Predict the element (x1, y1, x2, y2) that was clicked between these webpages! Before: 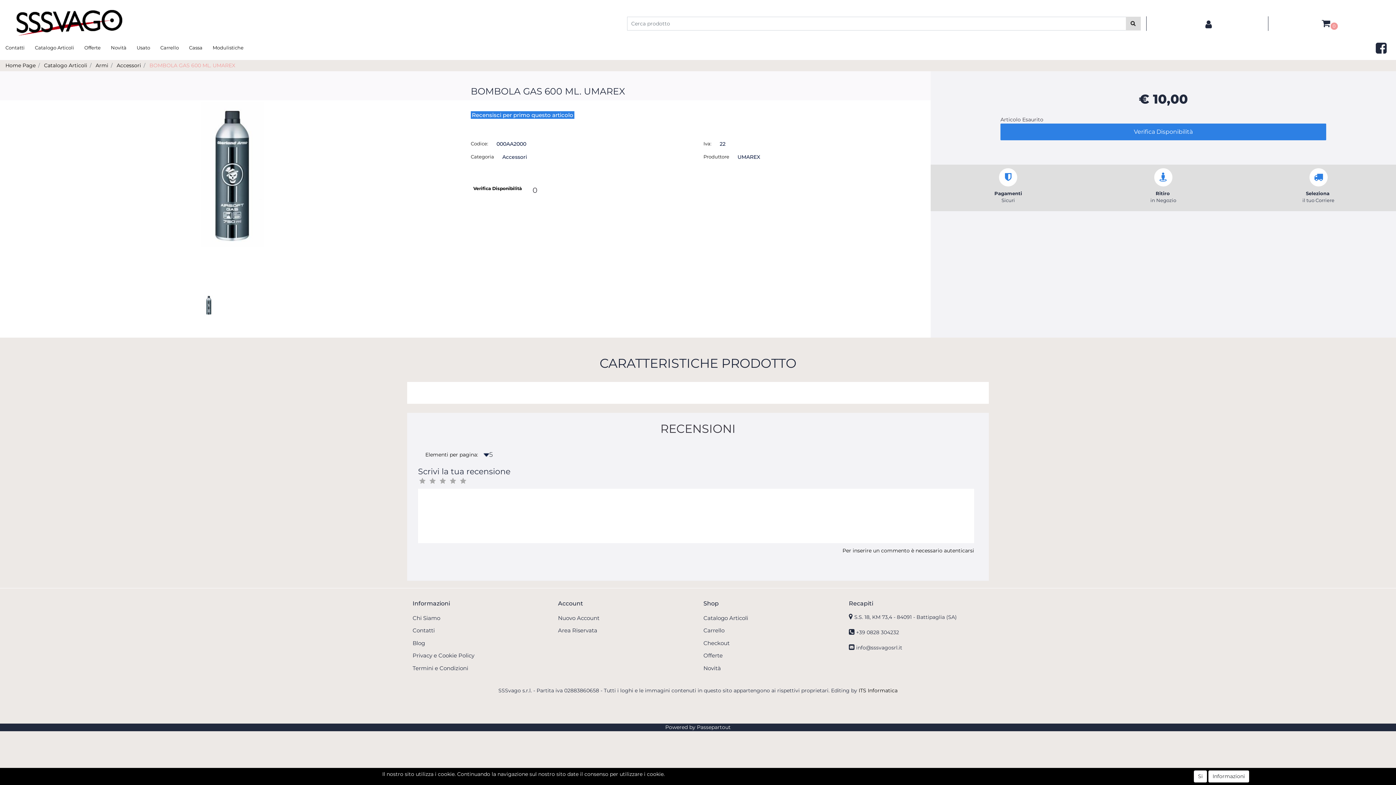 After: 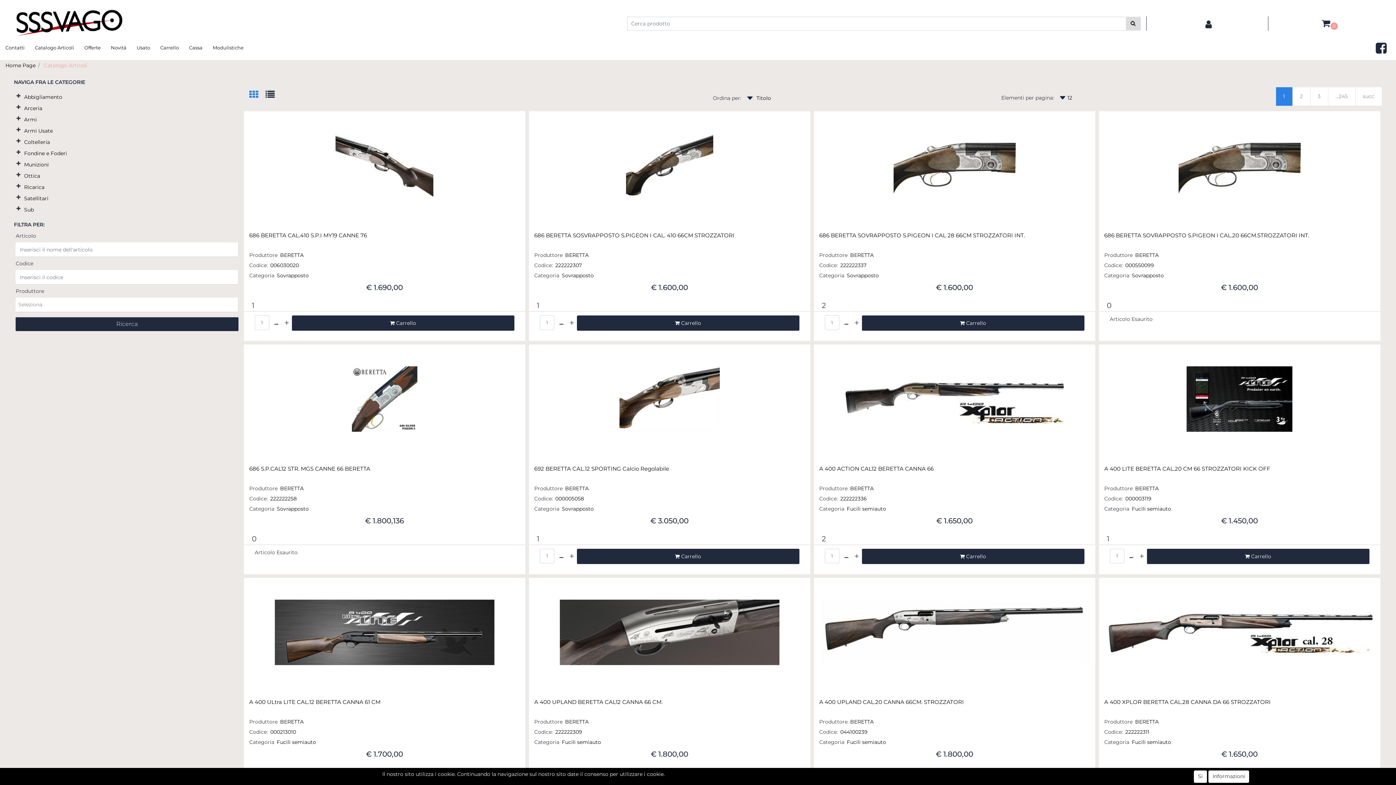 Action: label: Catalogo Articoli bbox: (29, 41, 79, 53)